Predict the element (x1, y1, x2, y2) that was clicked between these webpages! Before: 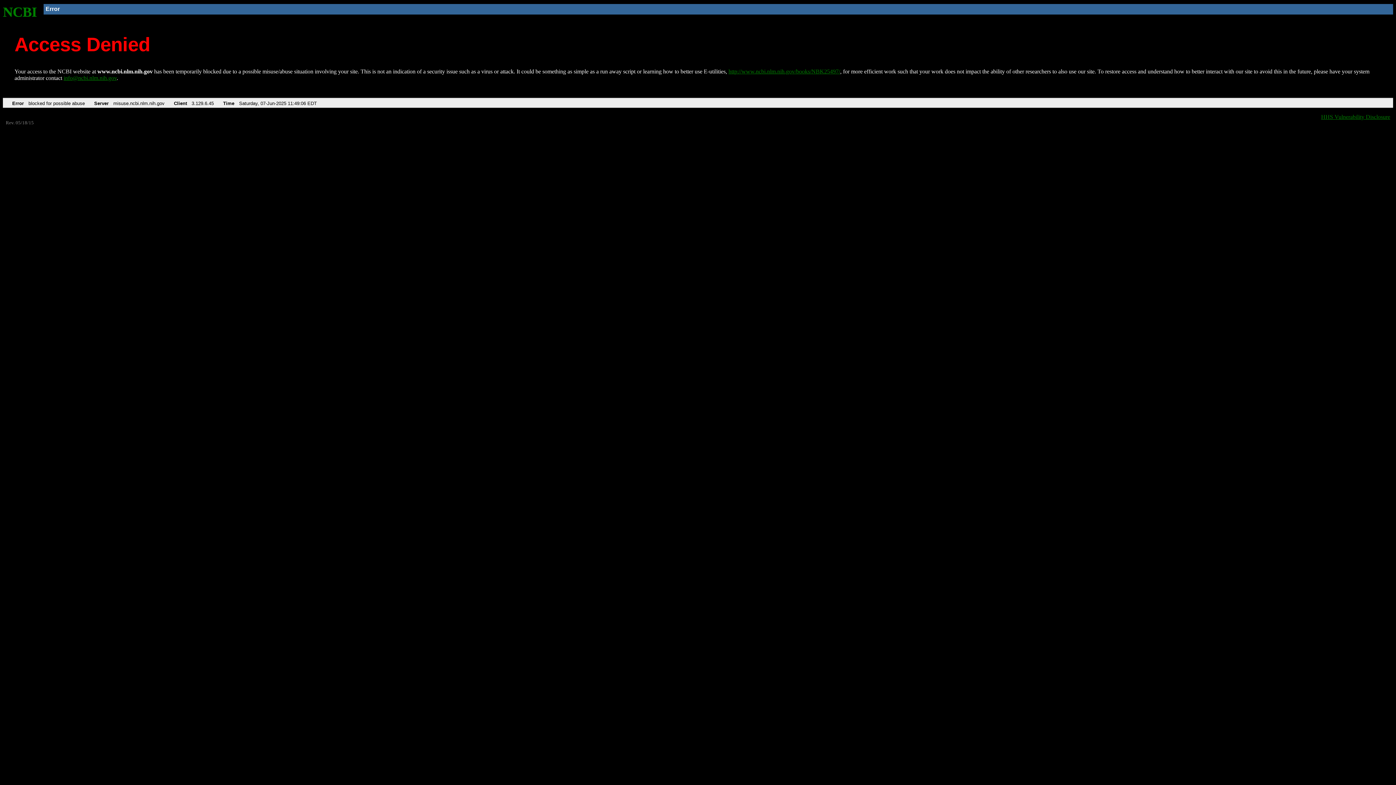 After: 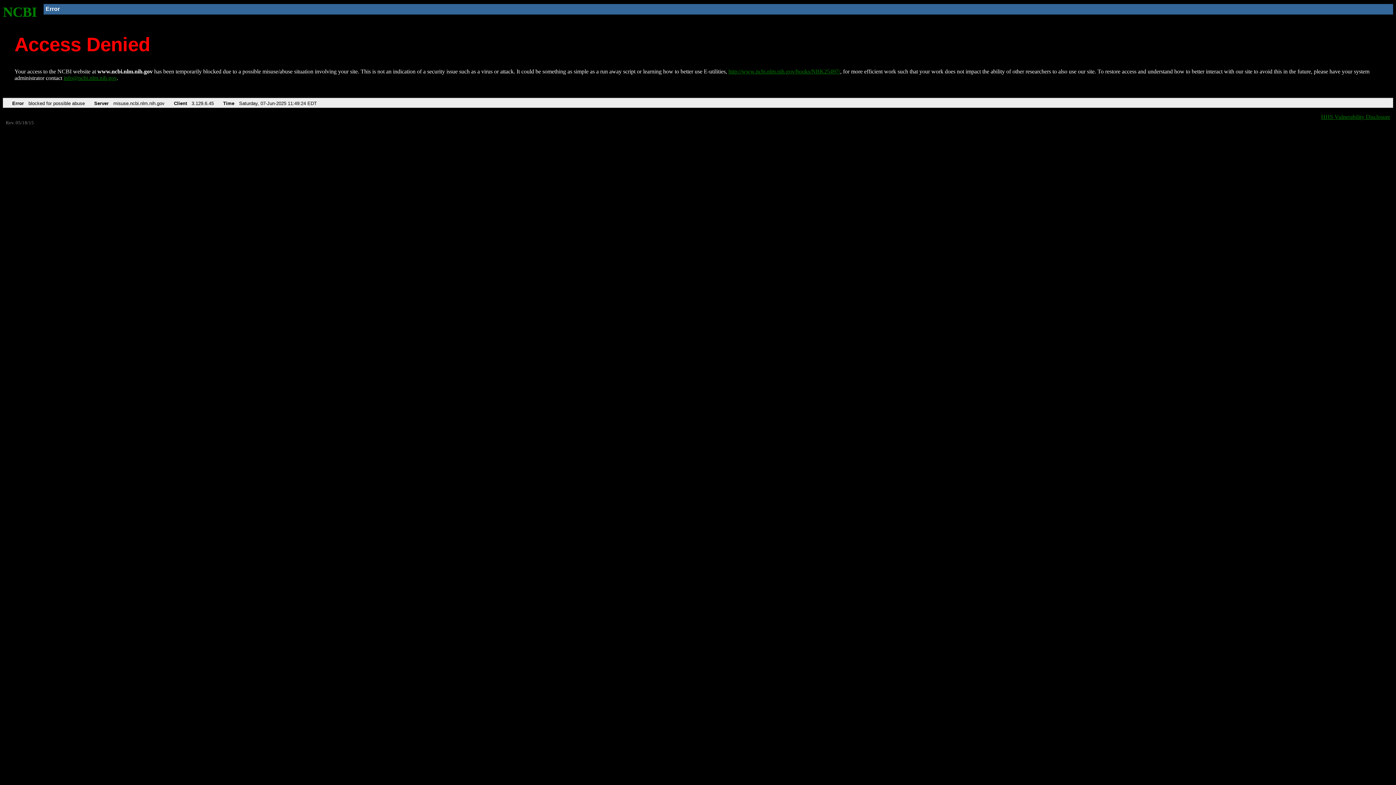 Action: bbox: (2, 4, 37, 19) label: NCBI